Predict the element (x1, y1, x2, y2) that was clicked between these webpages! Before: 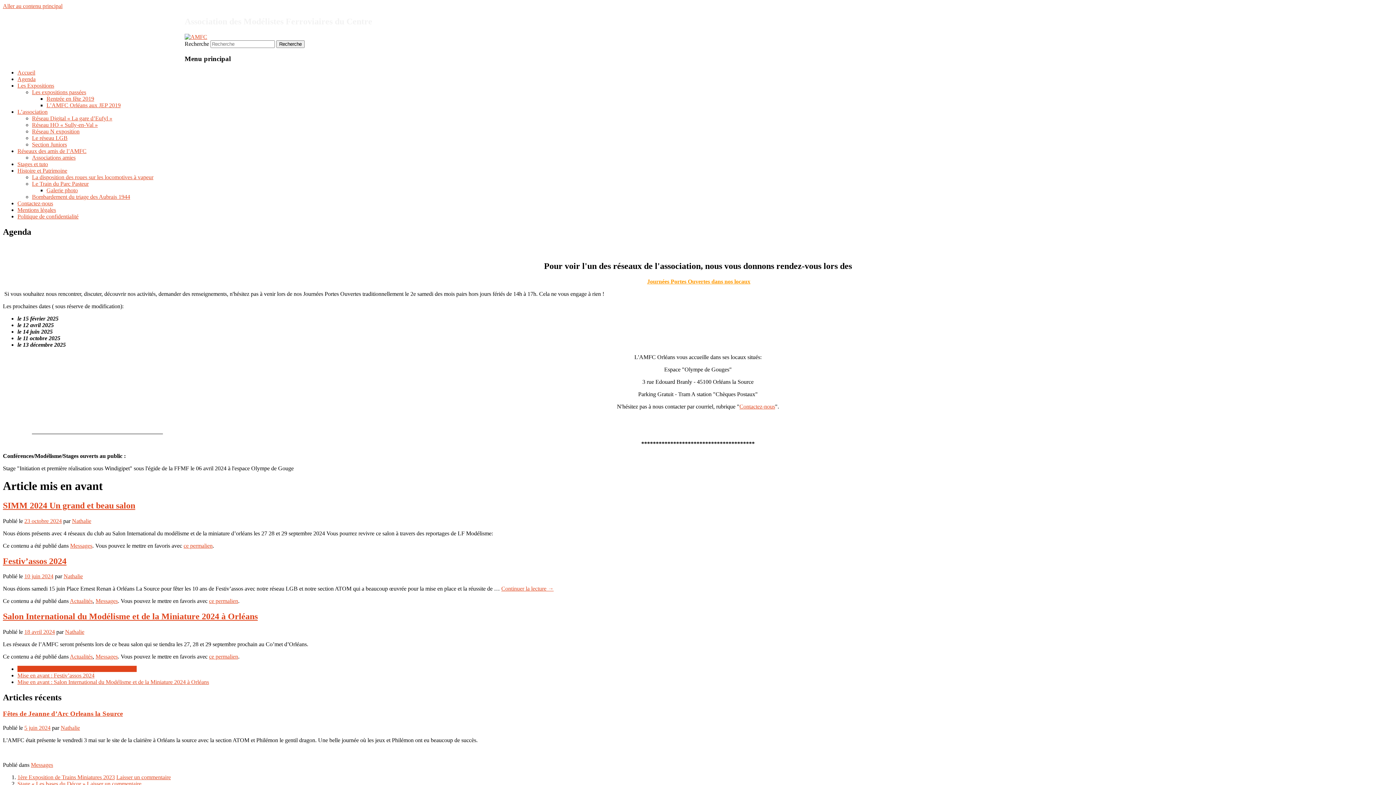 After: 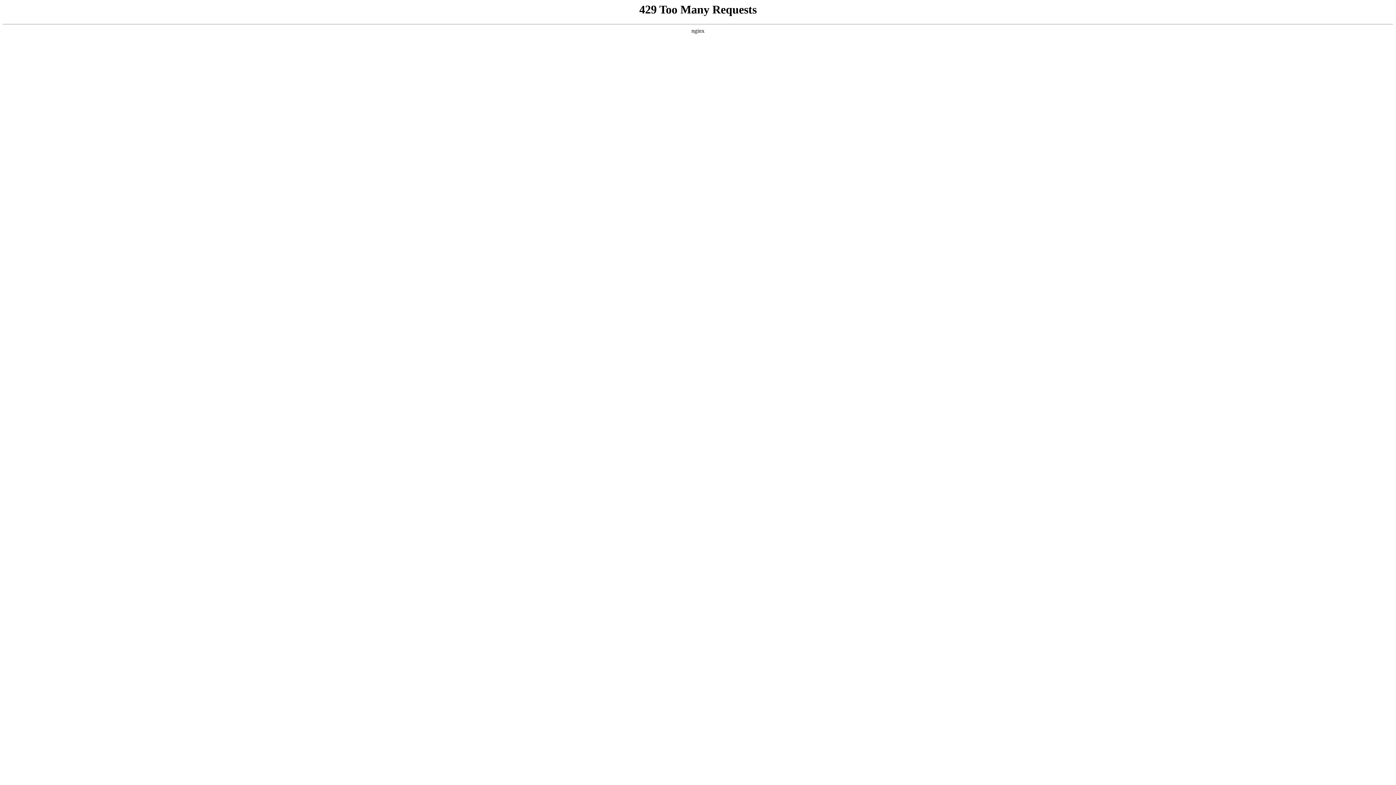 Action: bbox: (32, 174, 153, 180) label: La disposition des roues sur les locomotives à vapeur